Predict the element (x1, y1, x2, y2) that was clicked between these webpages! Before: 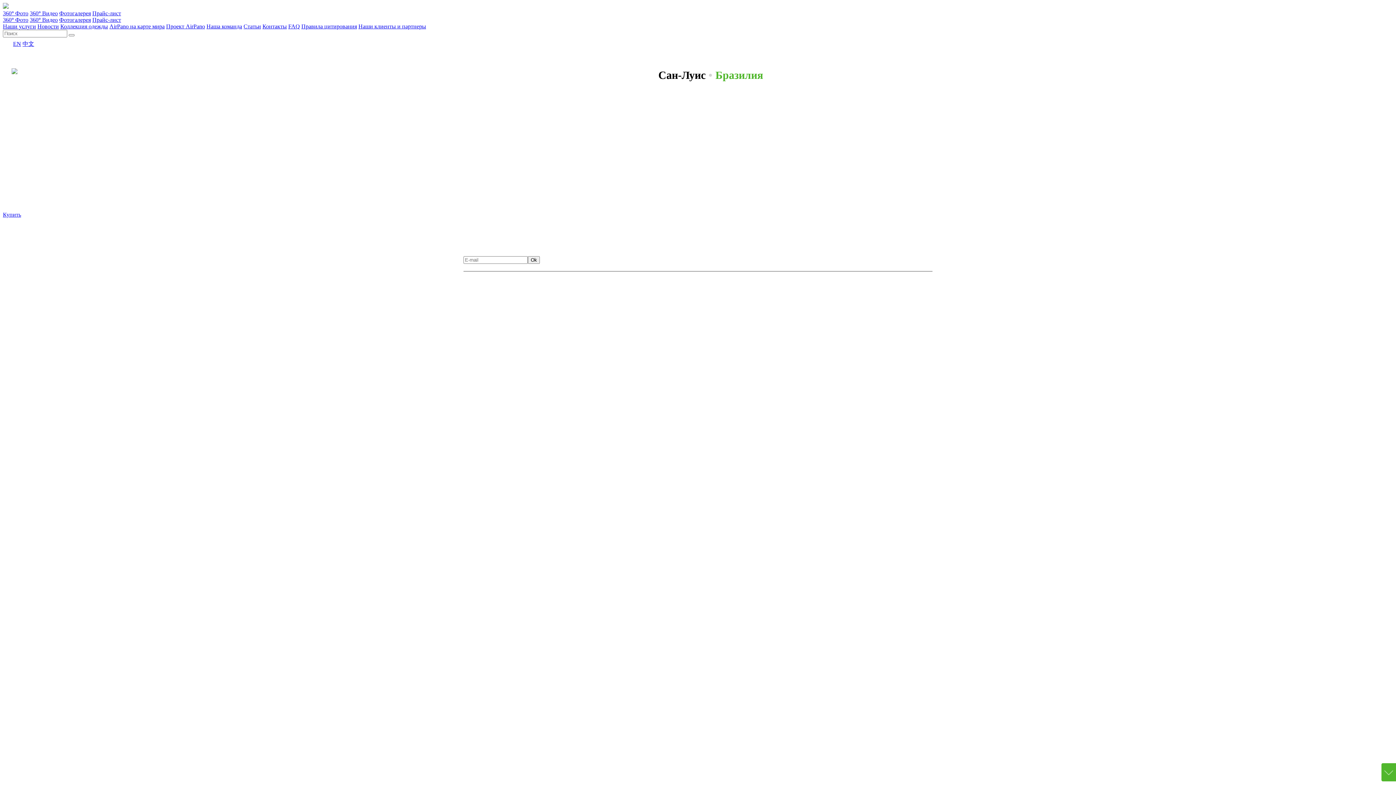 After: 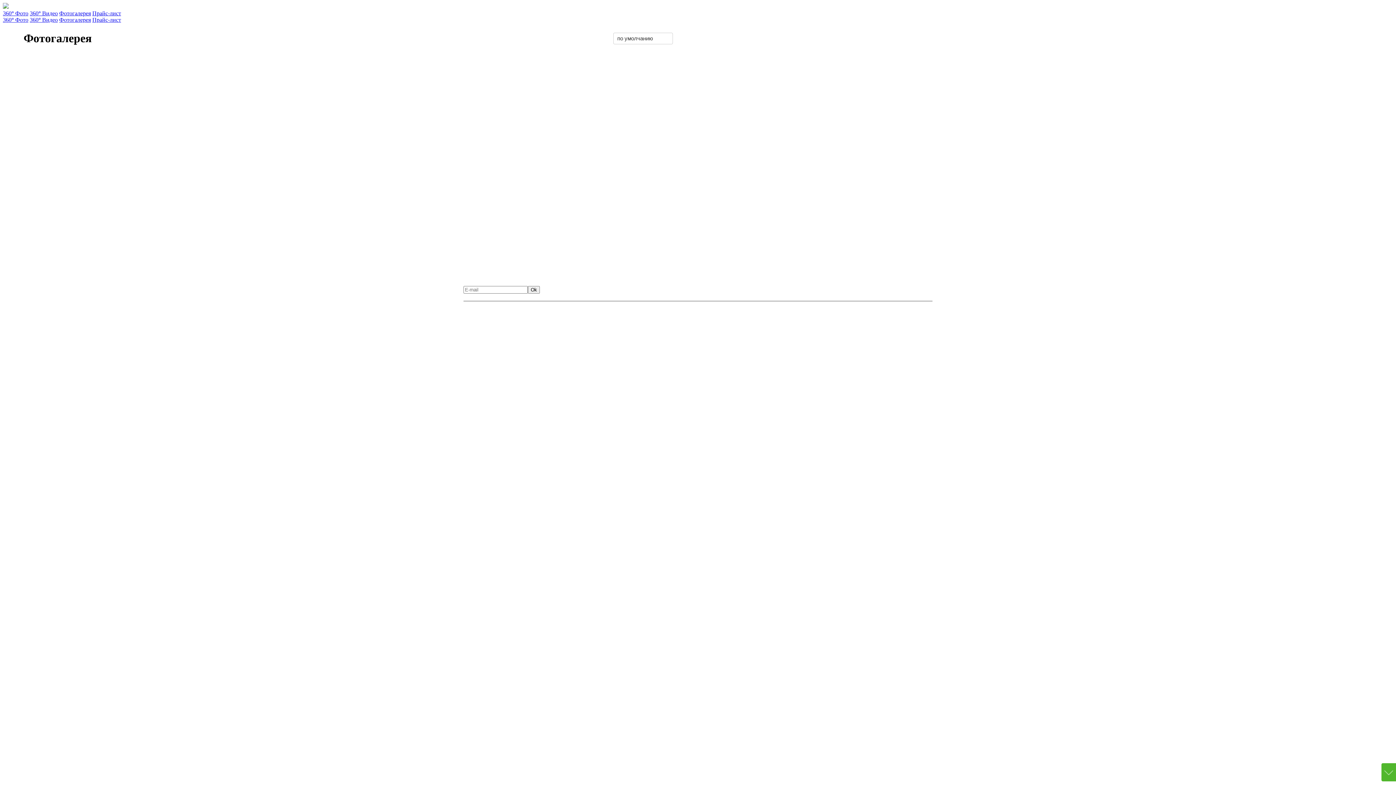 Action: bbox: (656, 225, 674, 234) label: Мост